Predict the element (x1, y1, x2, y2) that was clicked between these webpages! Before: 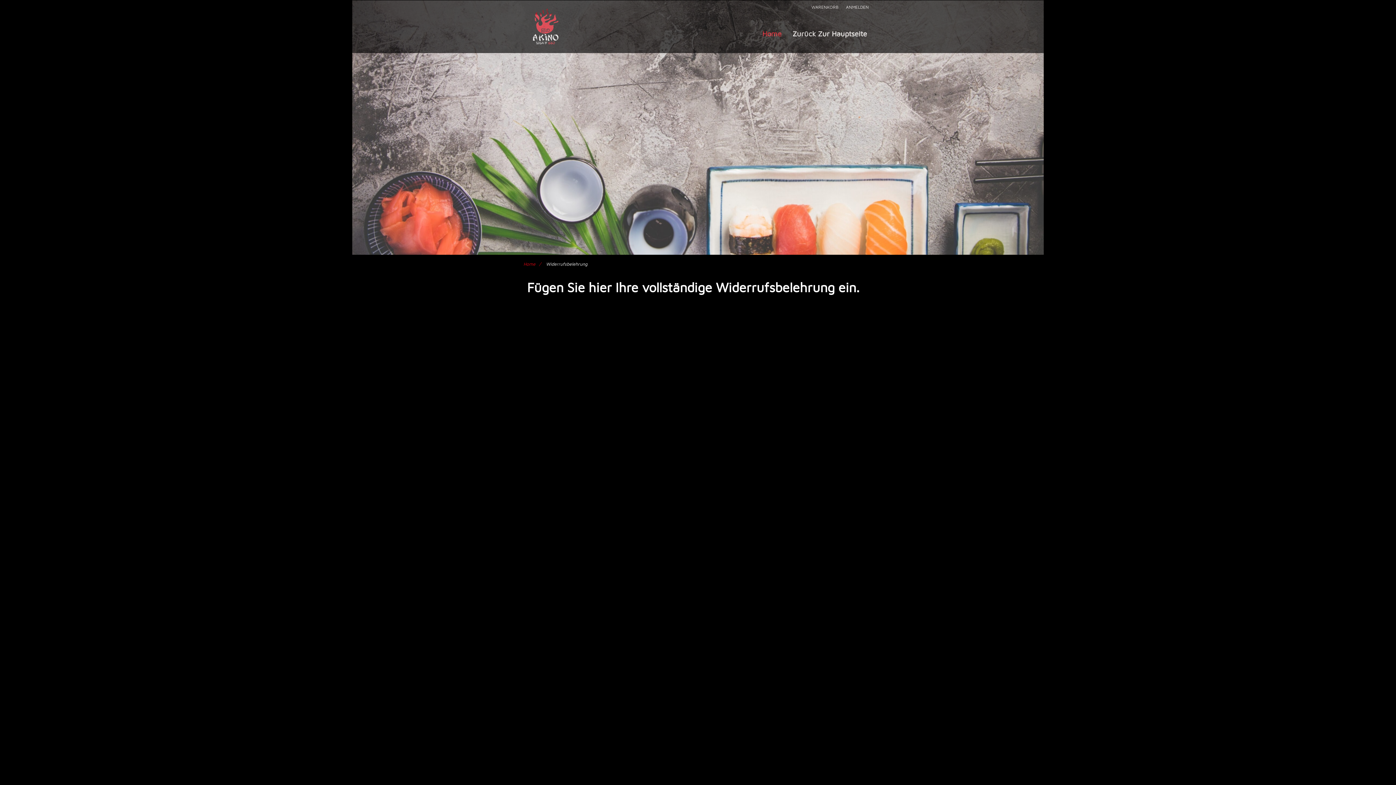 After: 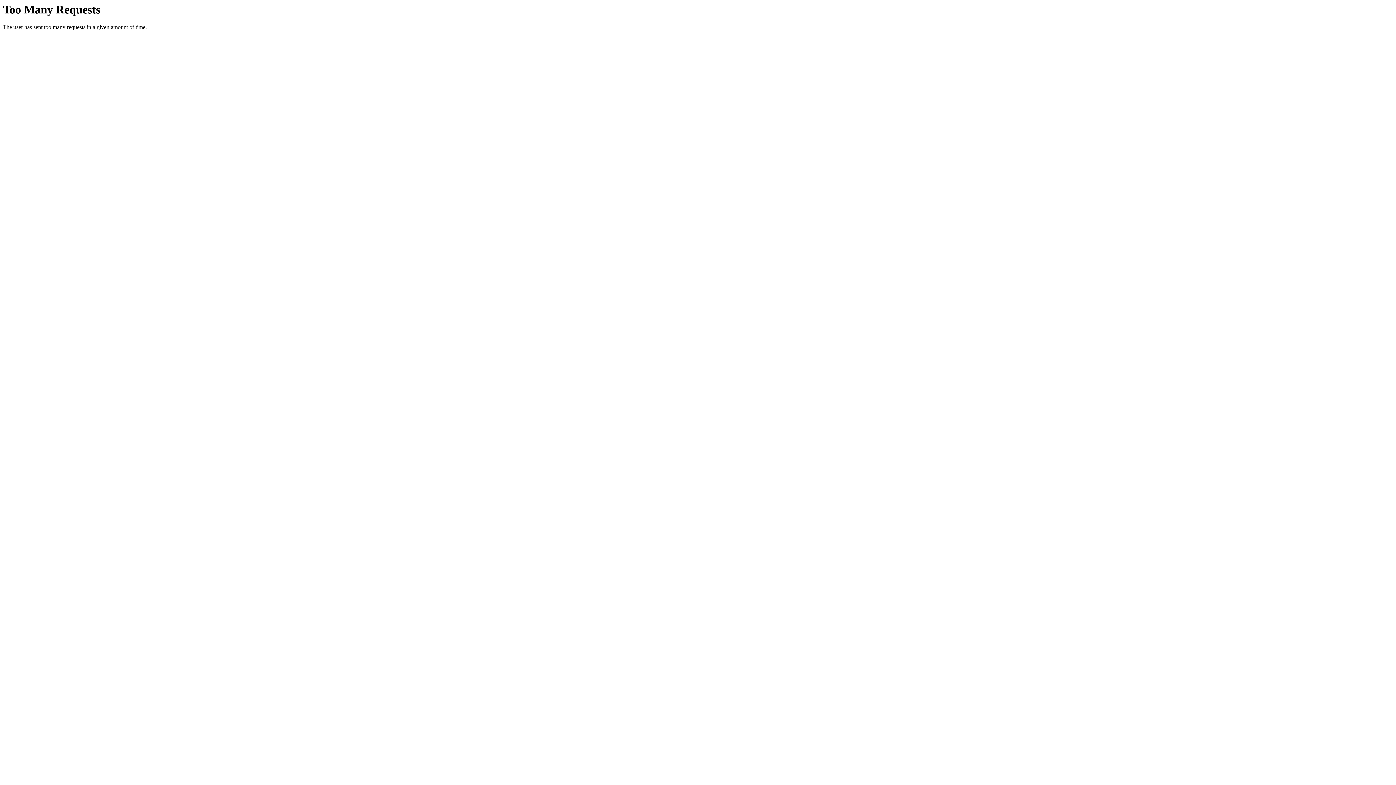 Action: label: Zurück Zur Hauptseite bbox: (787, 14, 872, 53)